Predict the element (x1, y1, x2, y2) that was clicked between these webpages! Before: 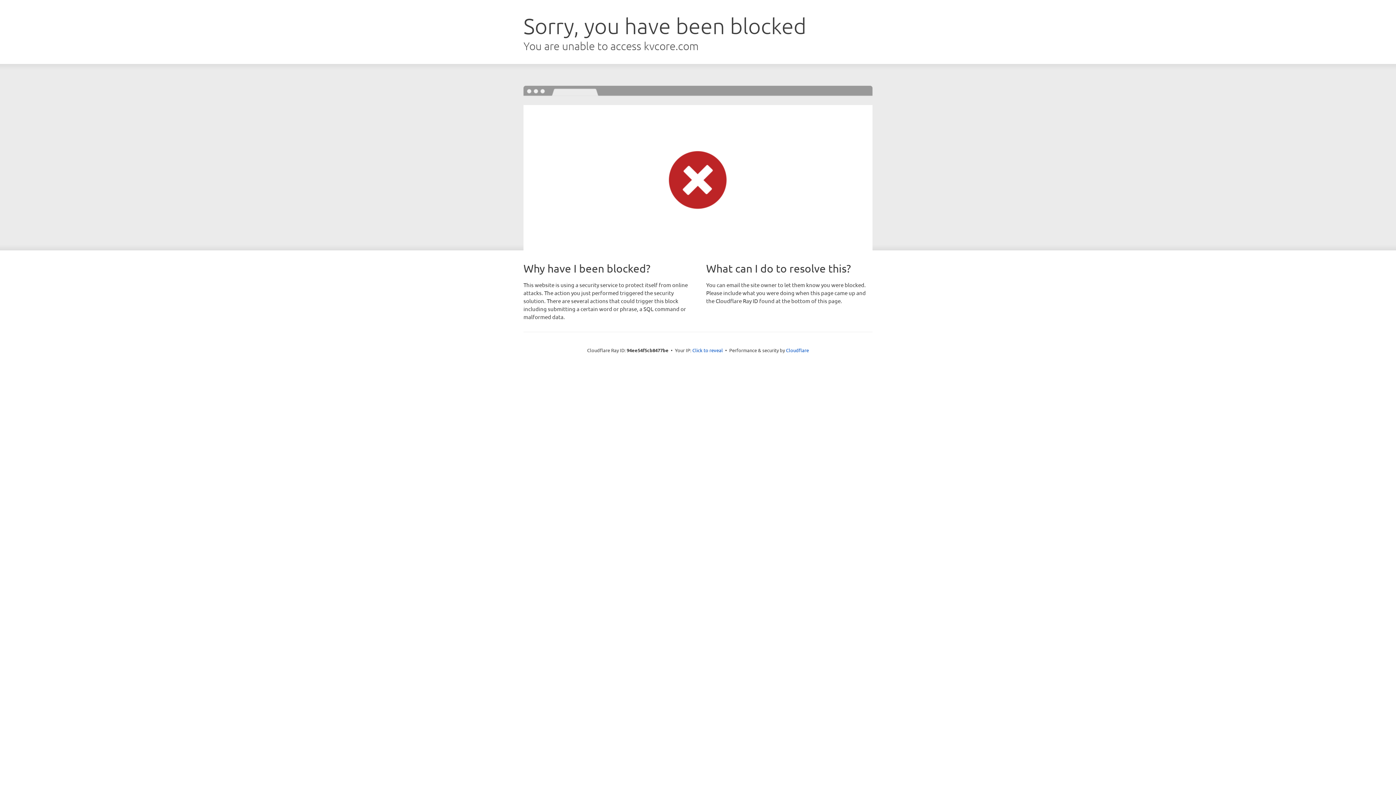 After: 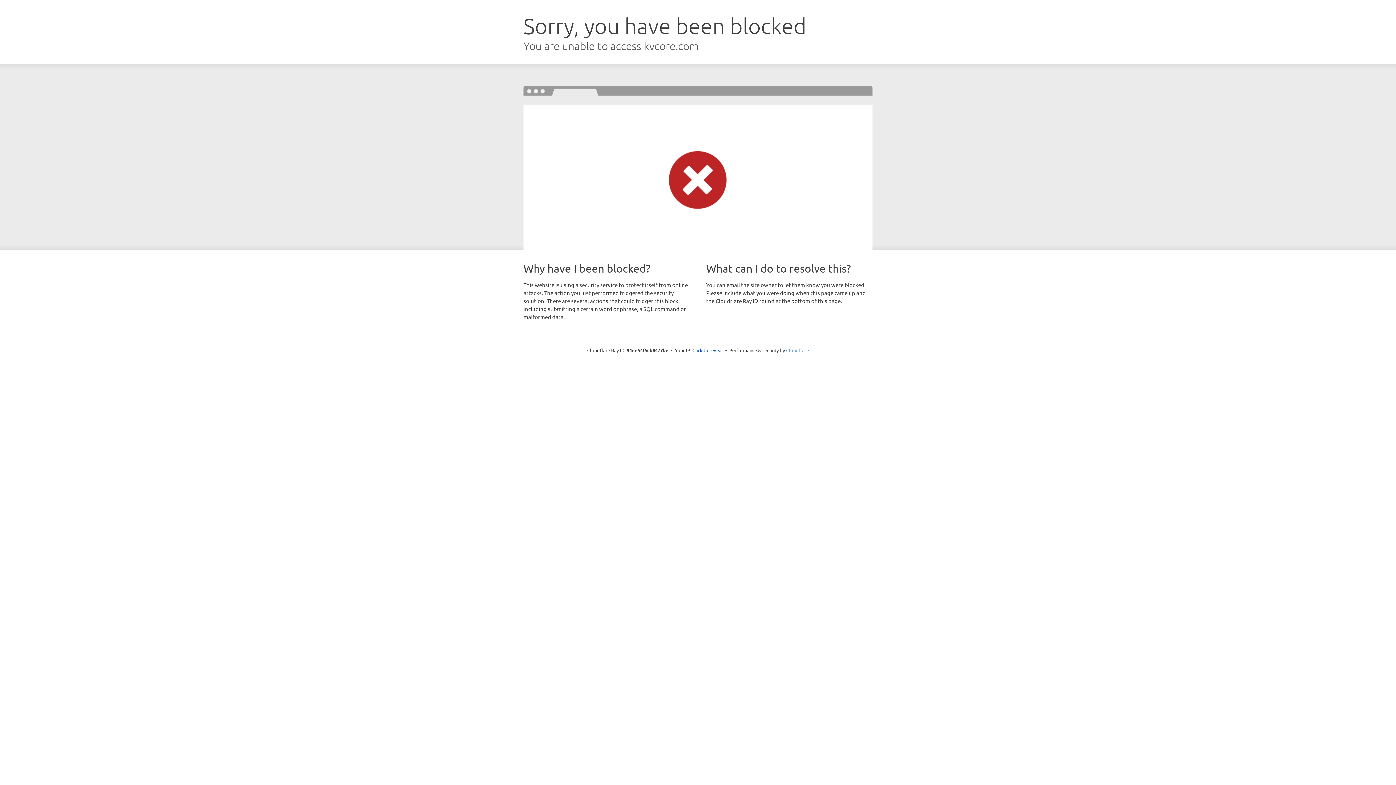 Action: bbox: (786, 347, 809, 353) label: Cloudflare